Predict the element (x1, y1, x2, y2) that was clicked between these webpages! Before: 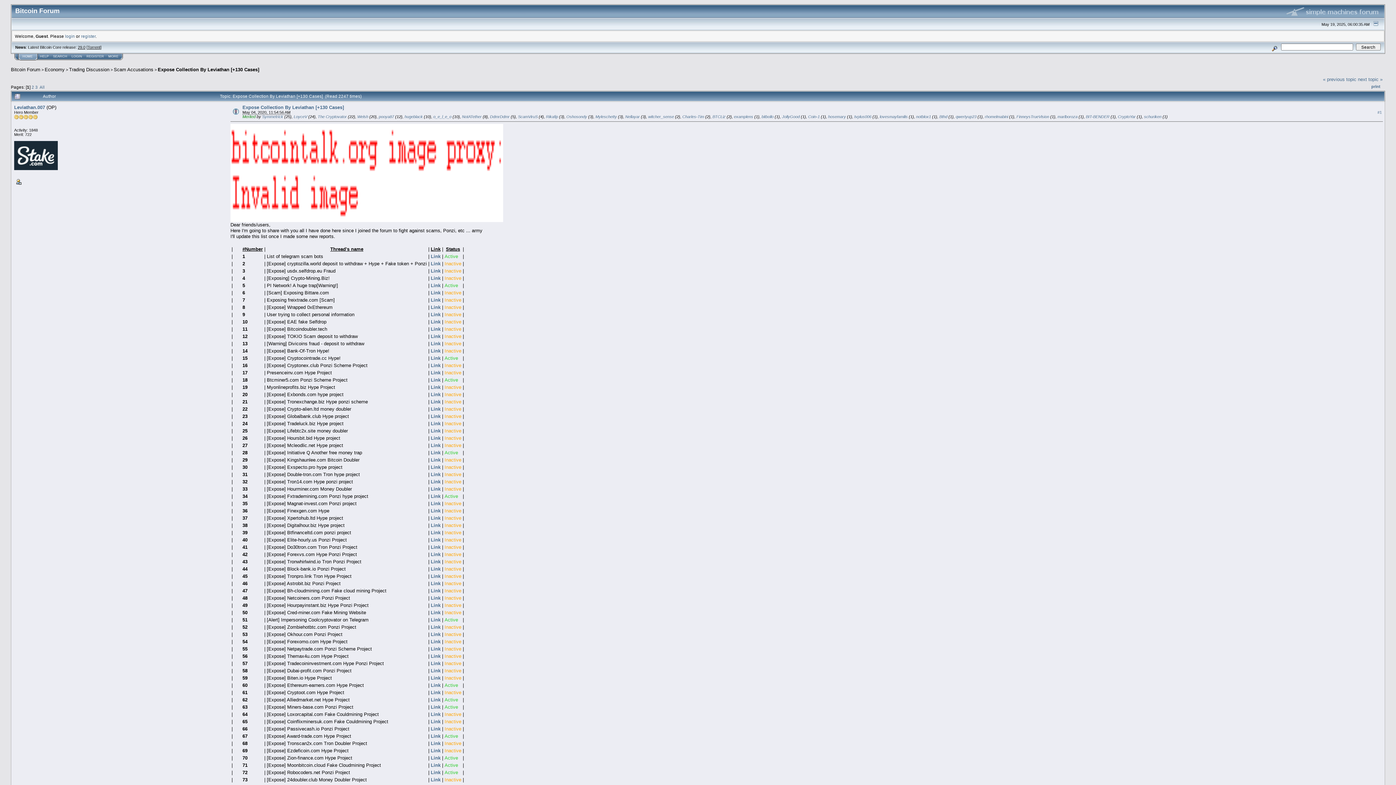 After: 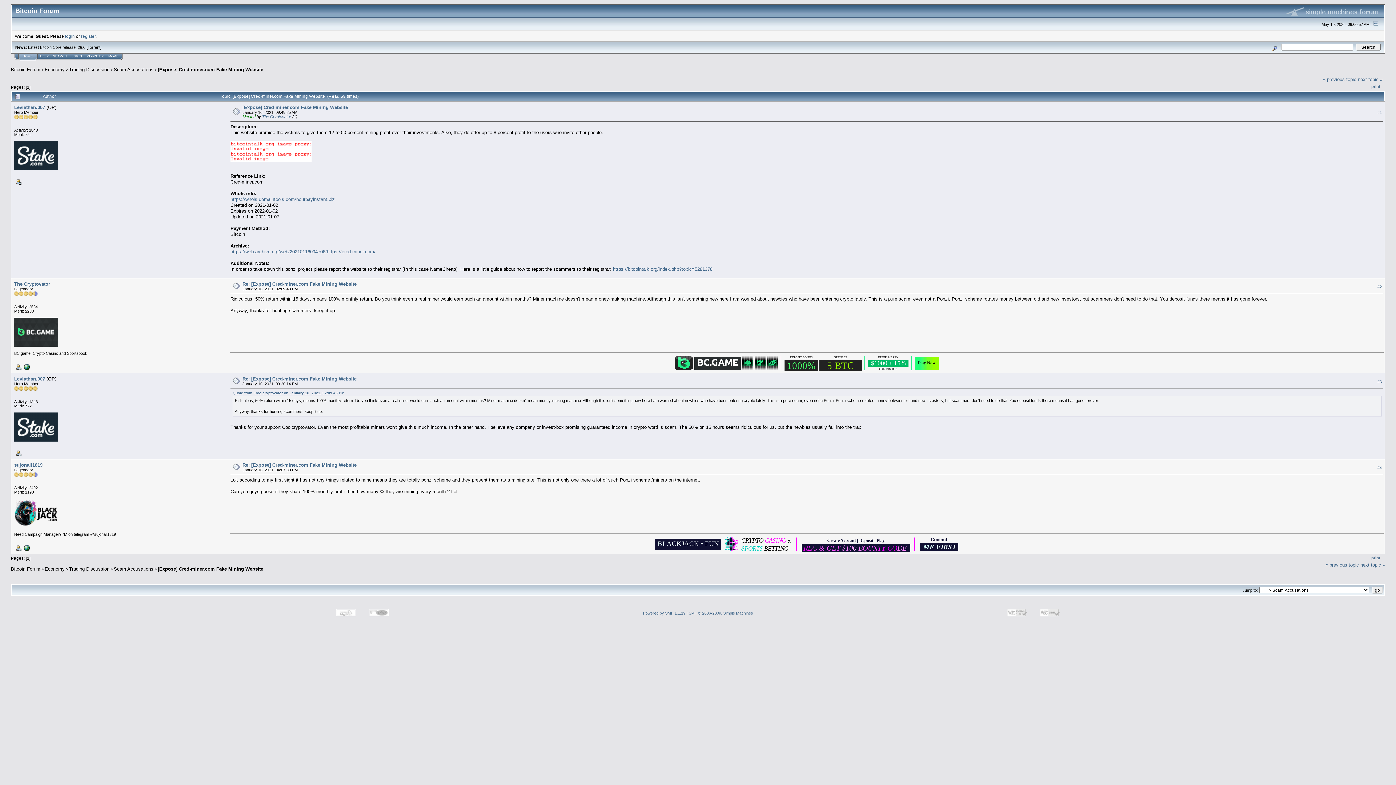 Action: bbox: (430, 610, 440, 615) label: Link